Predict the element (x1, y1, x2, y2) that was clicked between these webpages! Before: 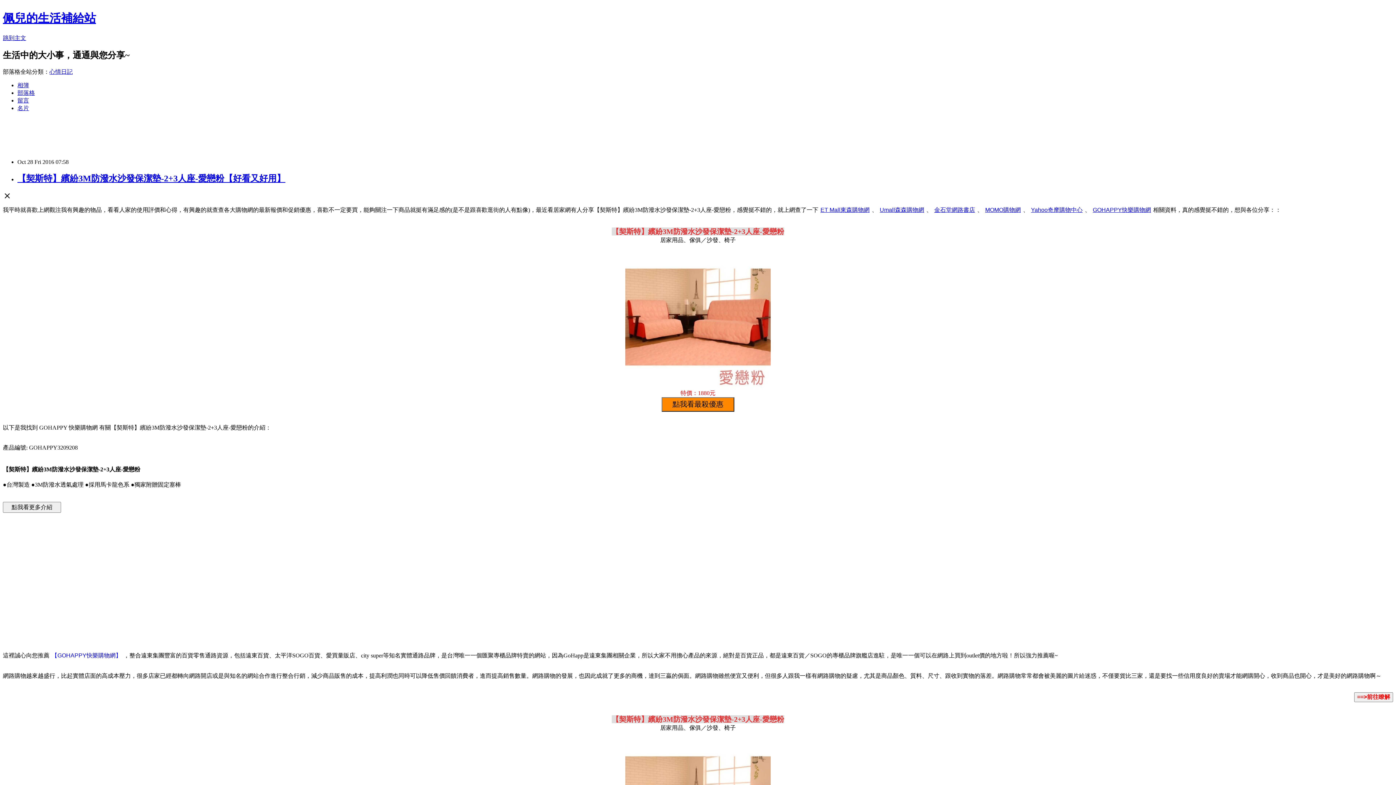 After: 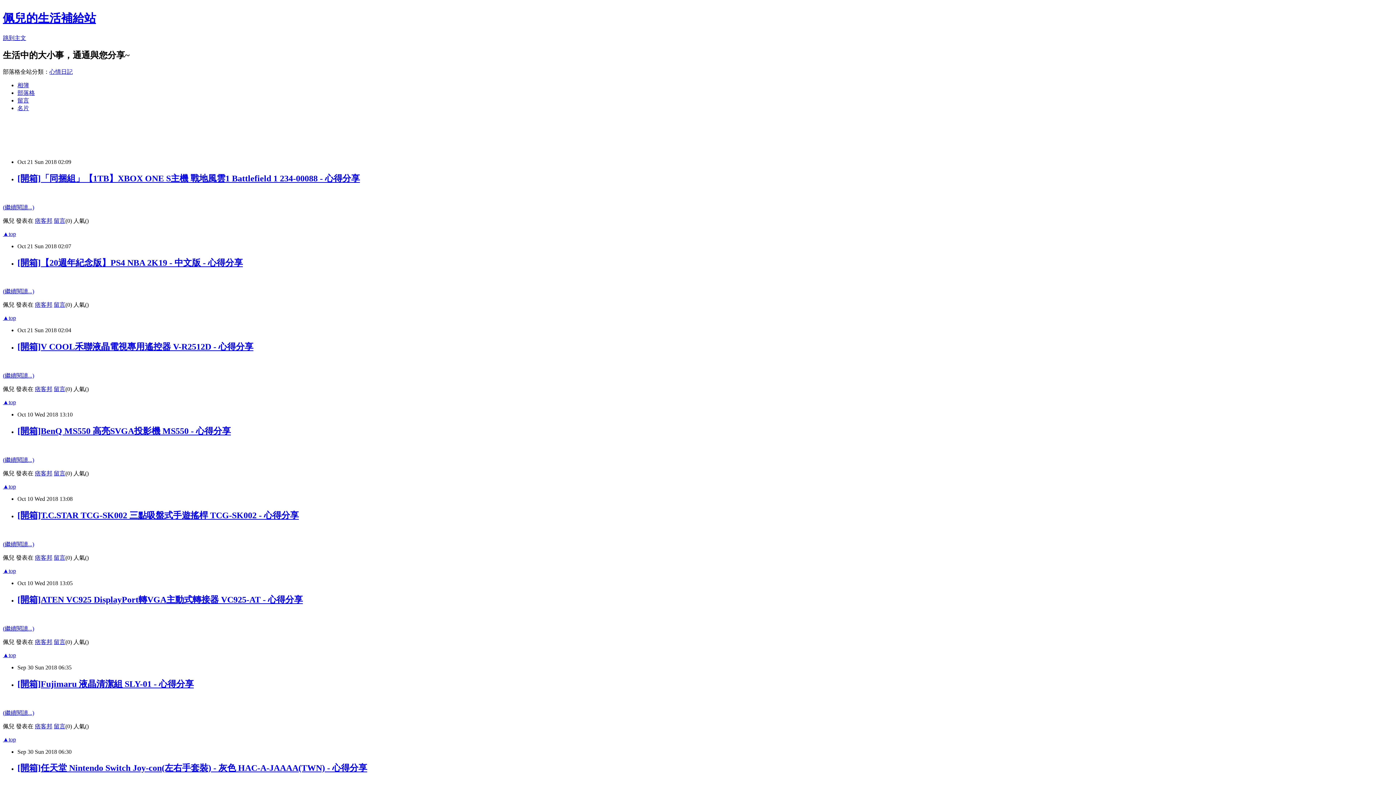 Action: bbox: (17, 89, 34, 95) label: 部落格